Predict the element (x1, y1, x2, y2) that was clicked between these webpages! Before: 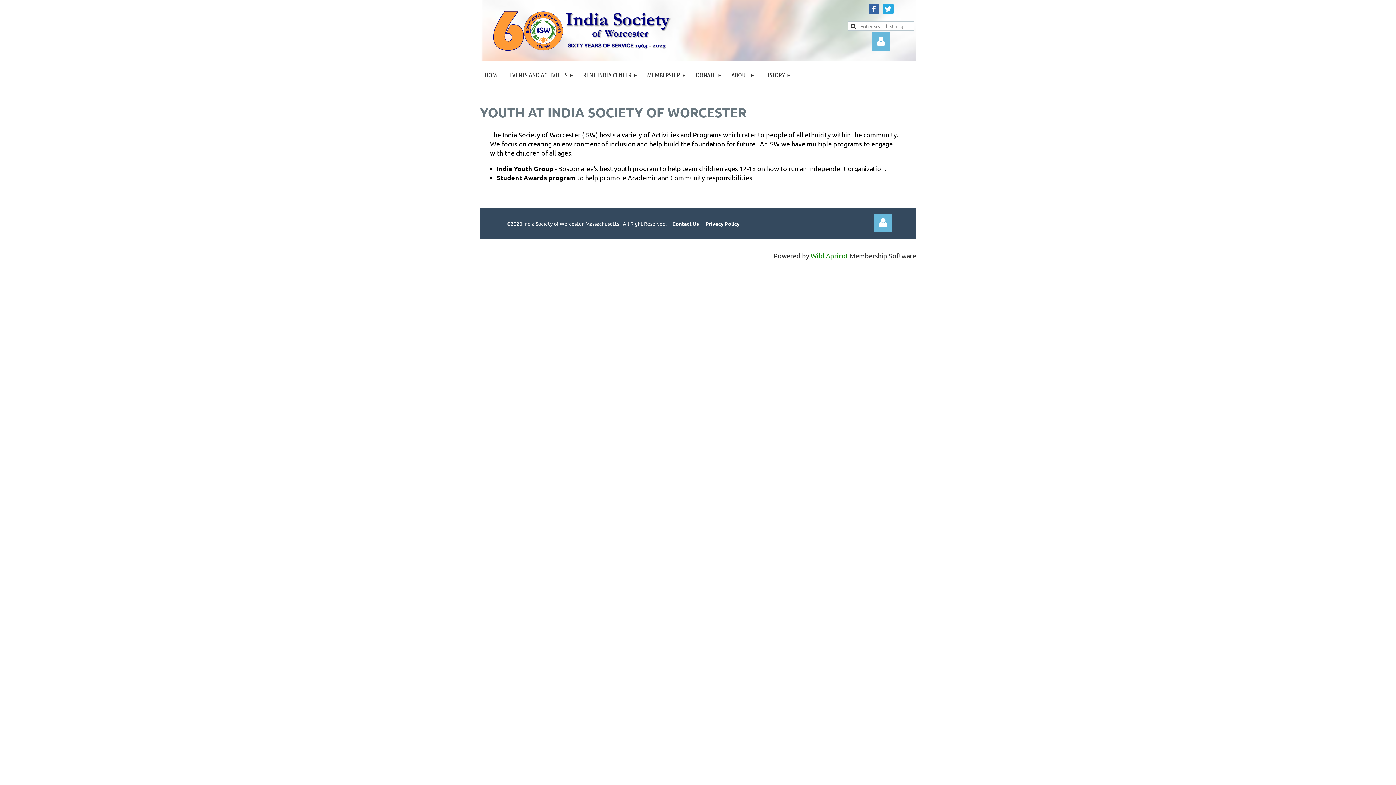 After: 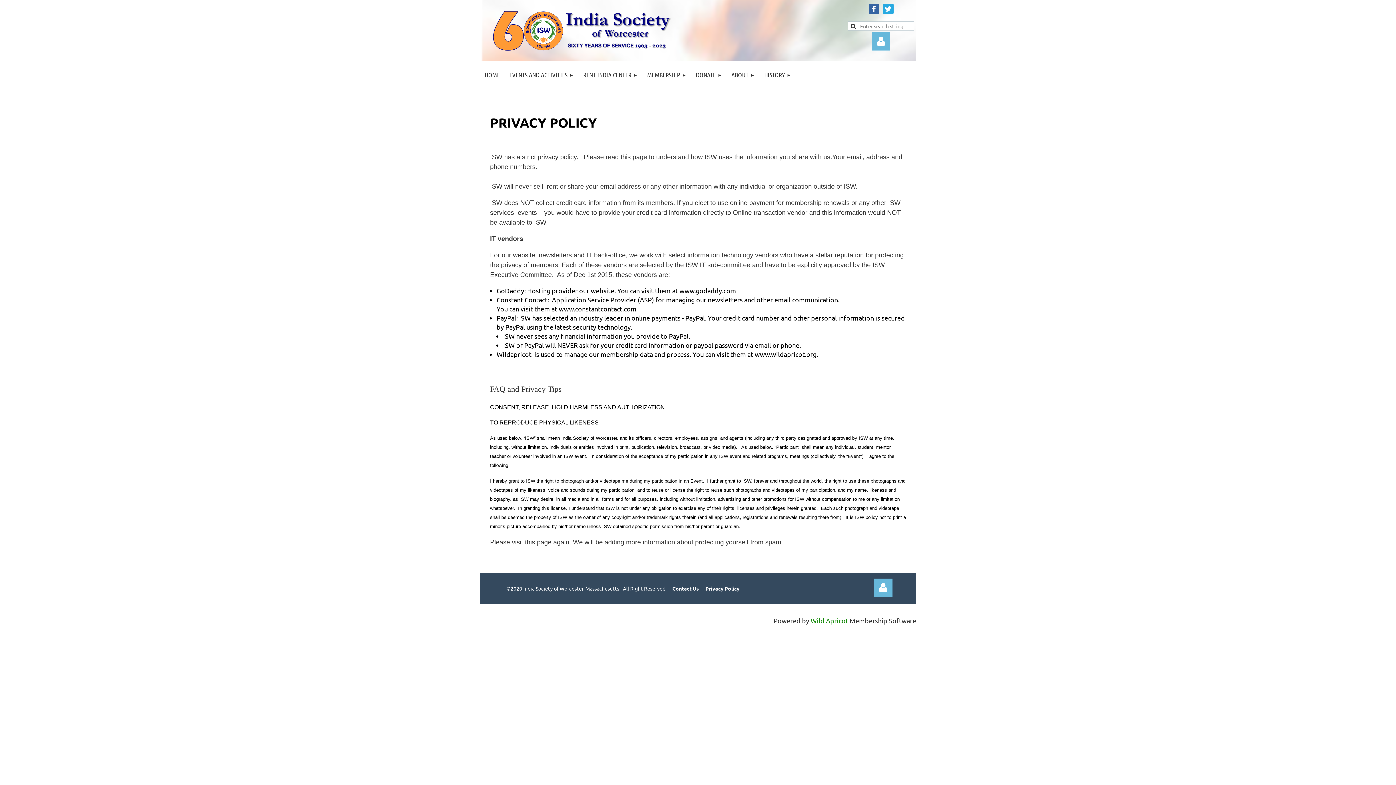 Action: bbox: (705, 220, 739, 226) label: Privacy Policy